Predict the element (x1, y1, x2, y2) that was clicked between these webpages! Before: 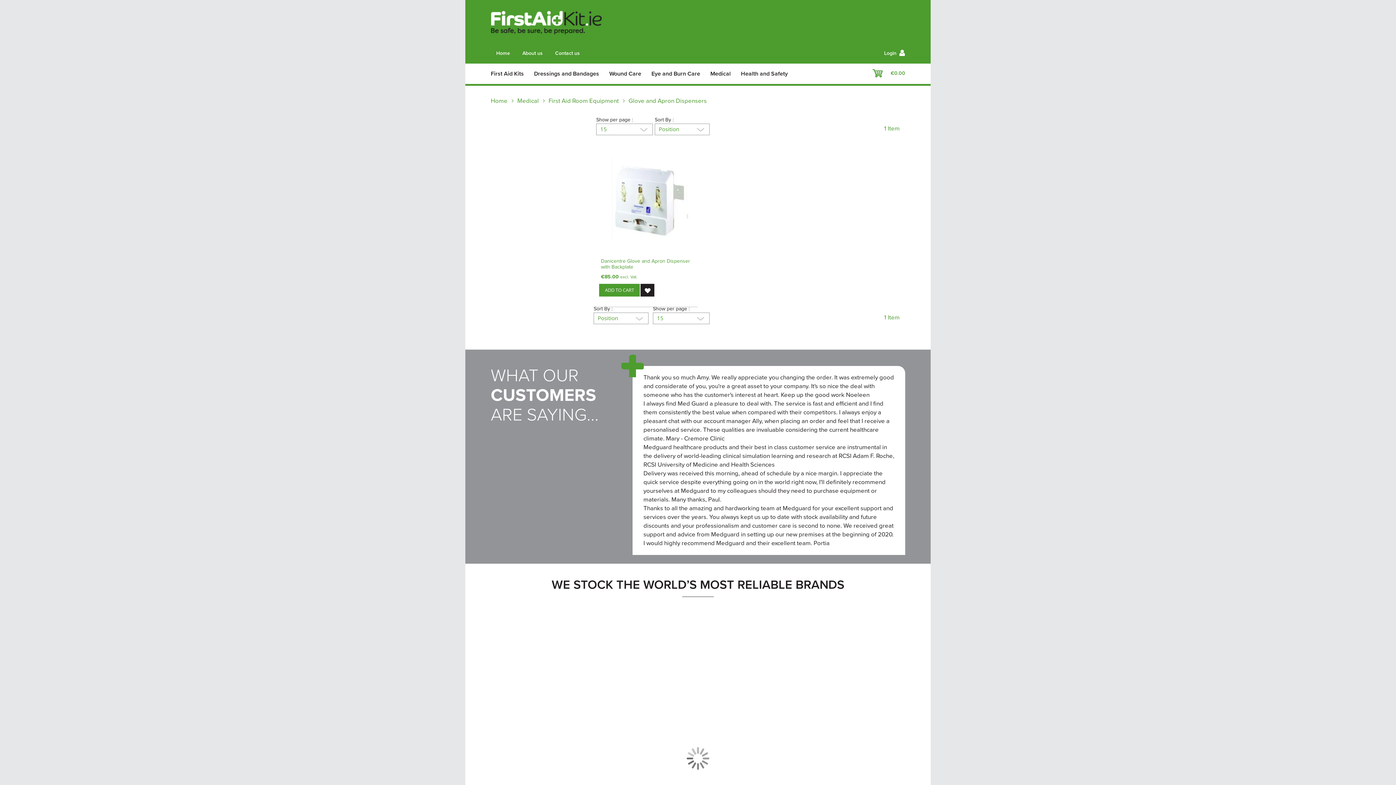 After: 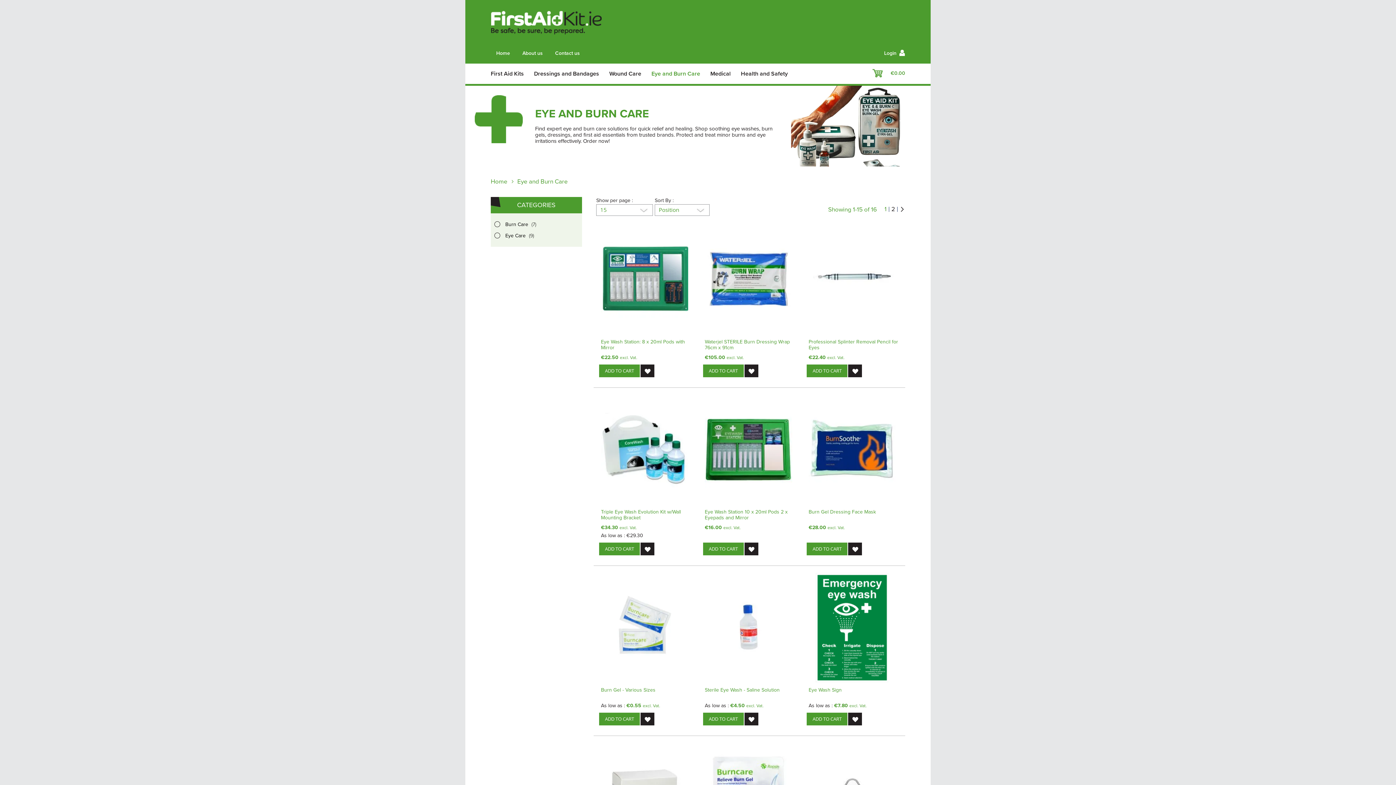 Action: label: Eye and Burn Care bbox: (651, 69, 700, 77)